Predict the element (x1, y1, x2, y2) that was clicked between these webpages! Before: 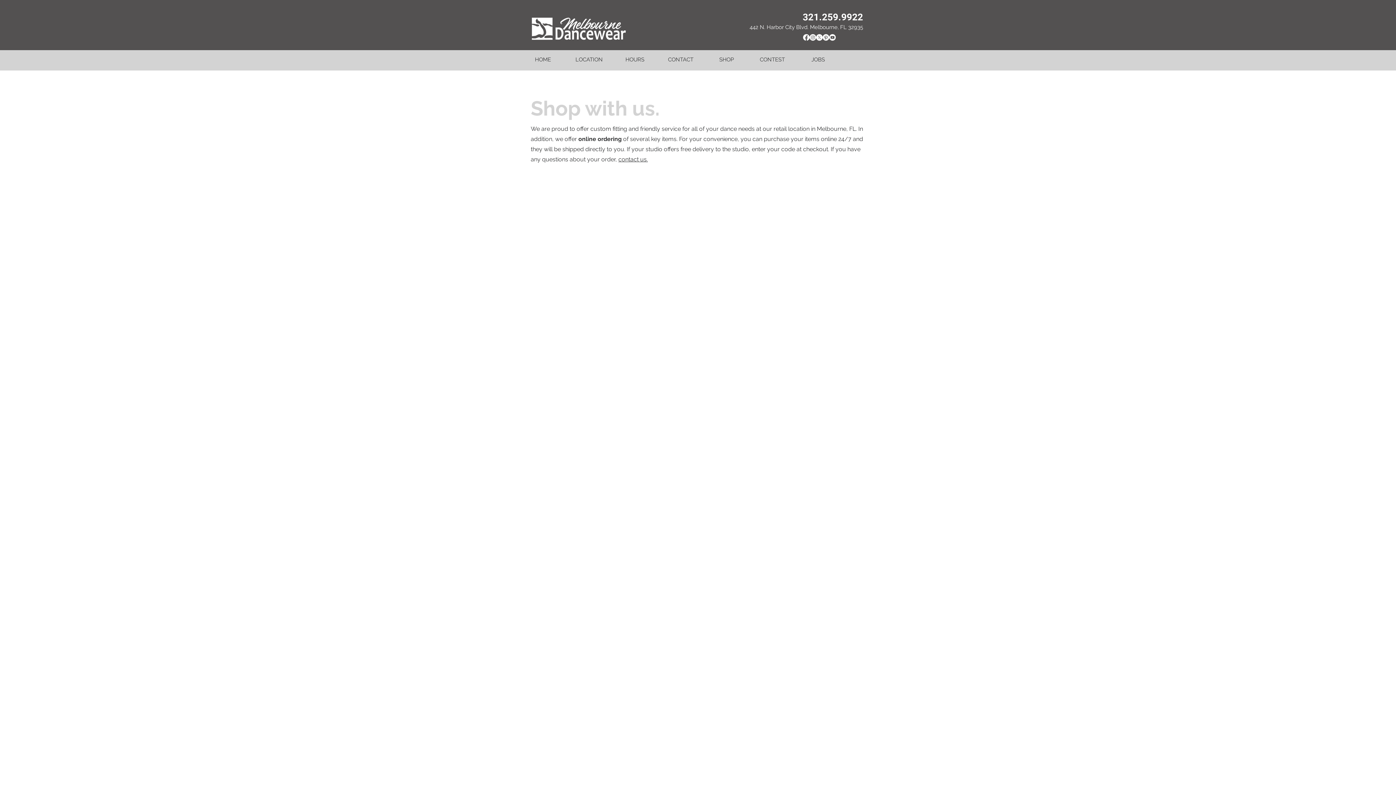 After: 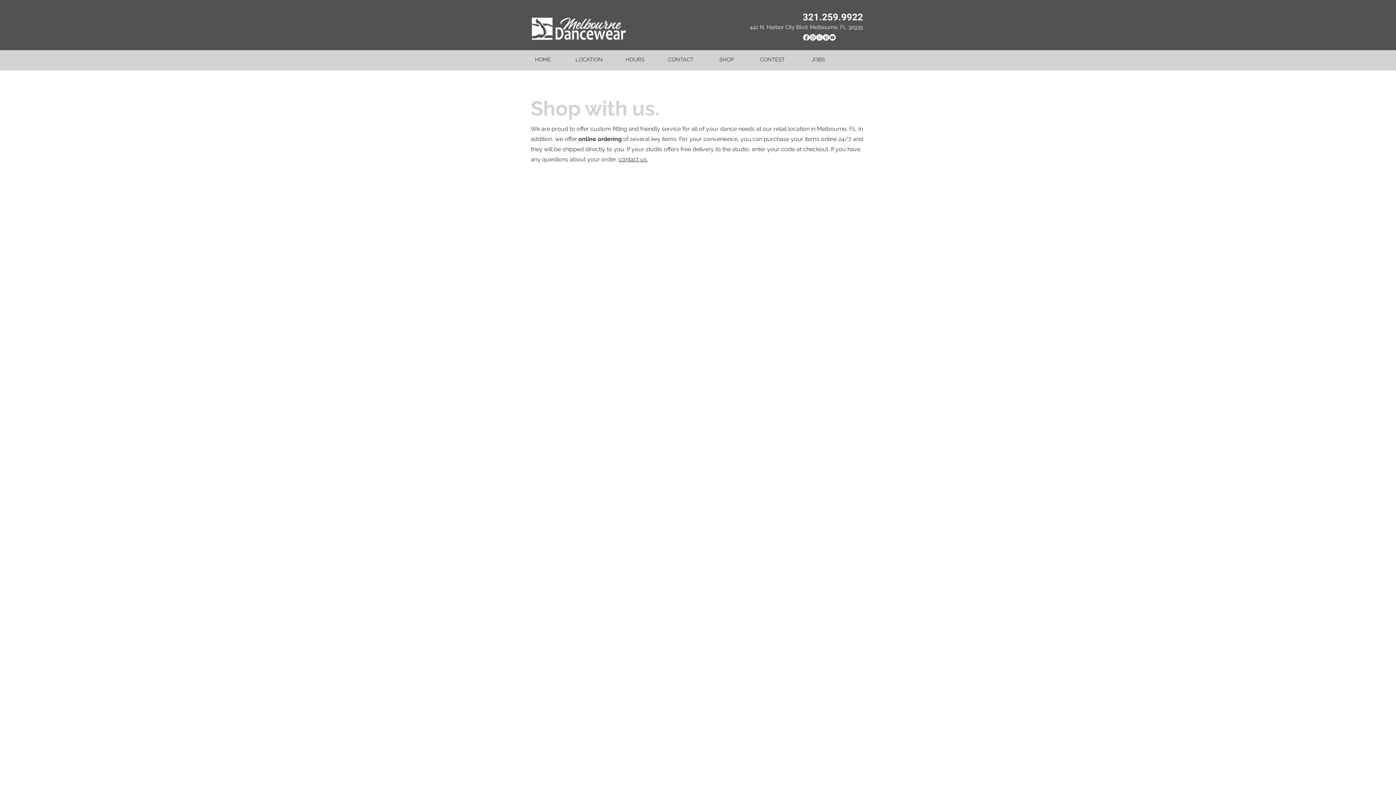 Action: bbox: (618, 156, 648, 162) label: contact us.